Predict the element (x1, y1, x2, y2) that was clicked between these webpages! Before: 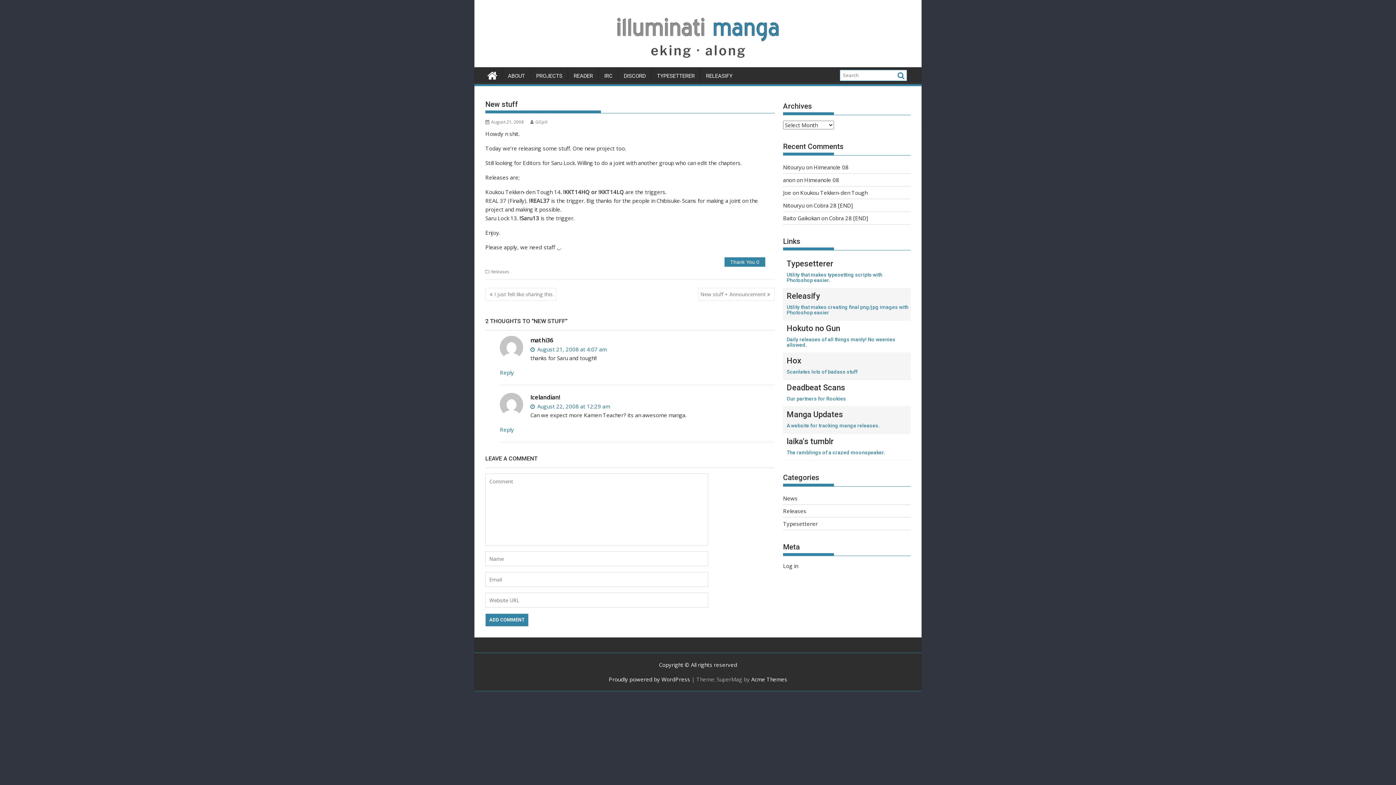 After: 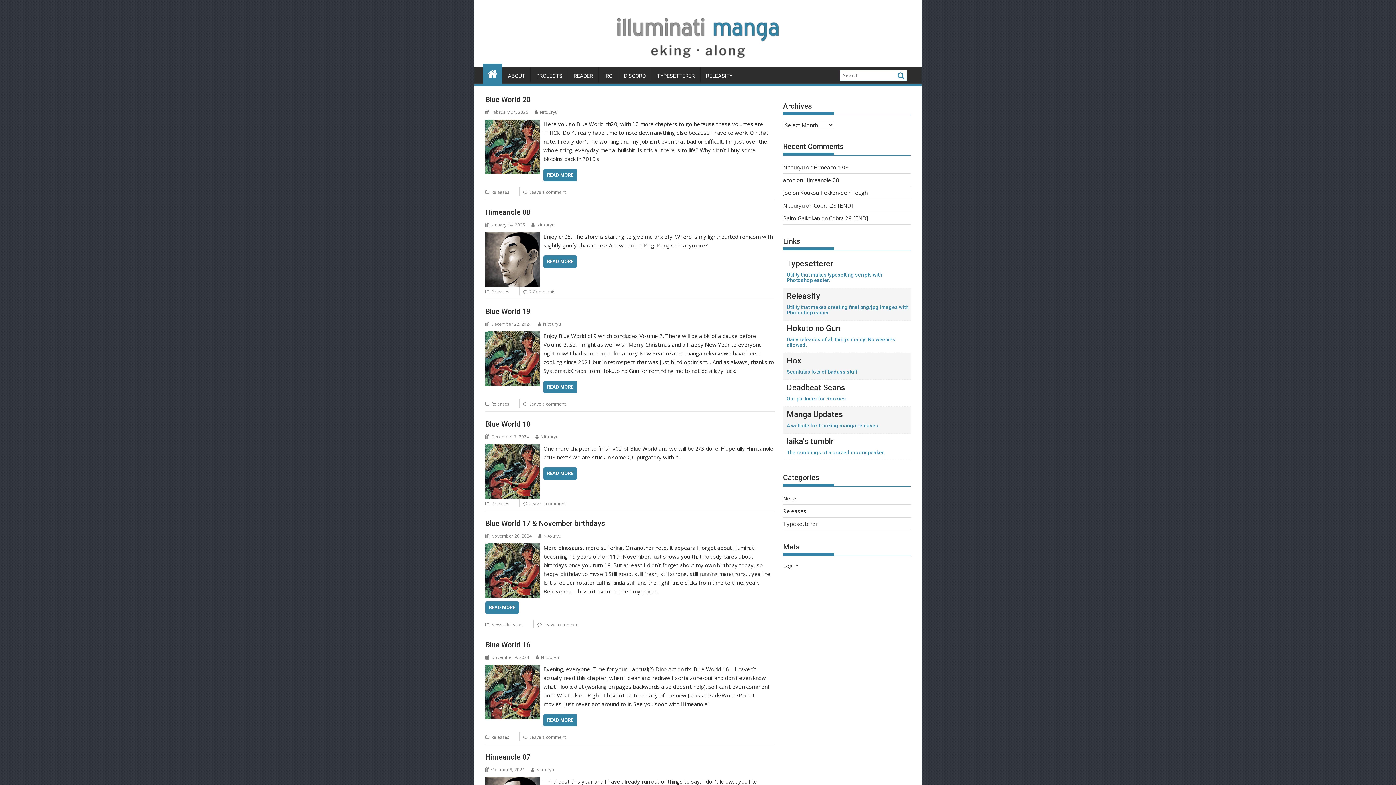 Action: bbox: (482, 65, 502, 84)